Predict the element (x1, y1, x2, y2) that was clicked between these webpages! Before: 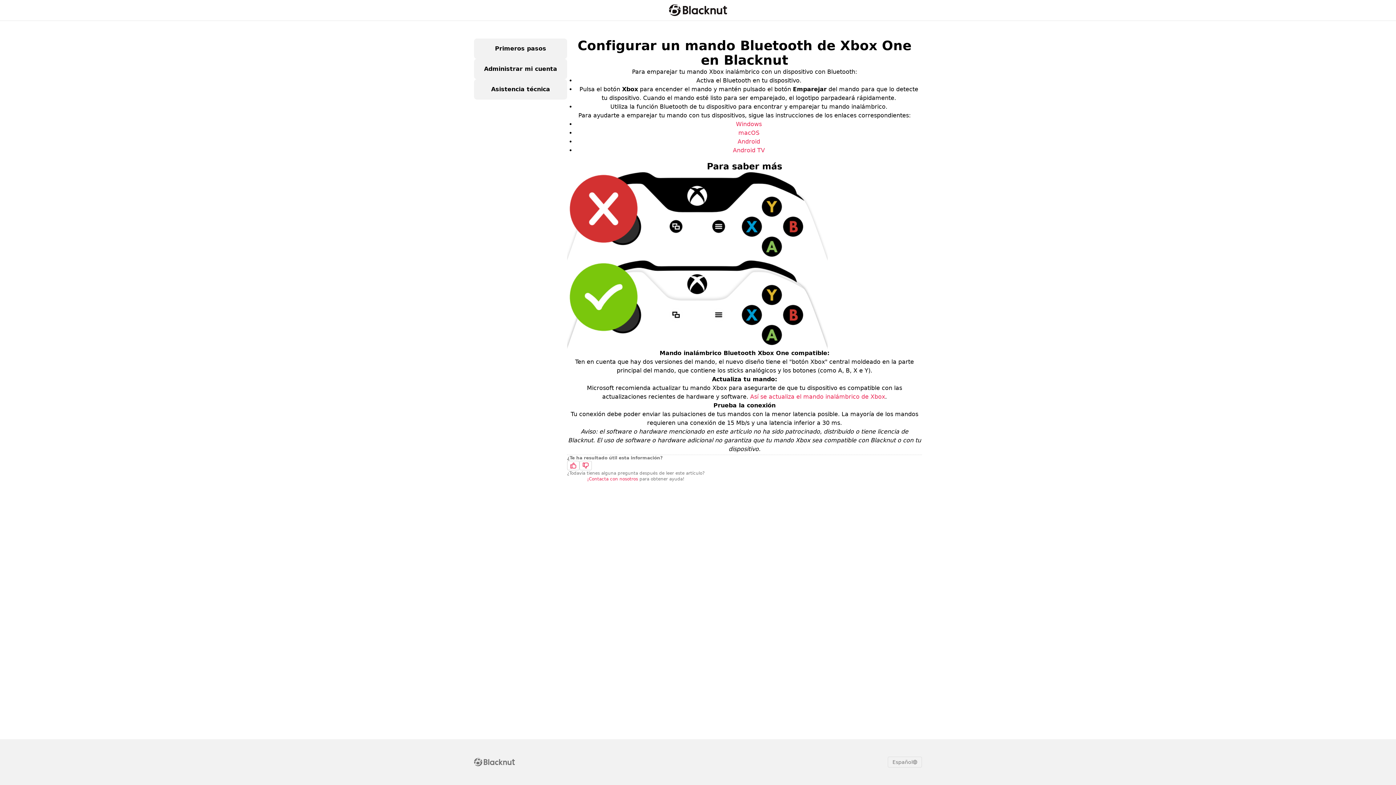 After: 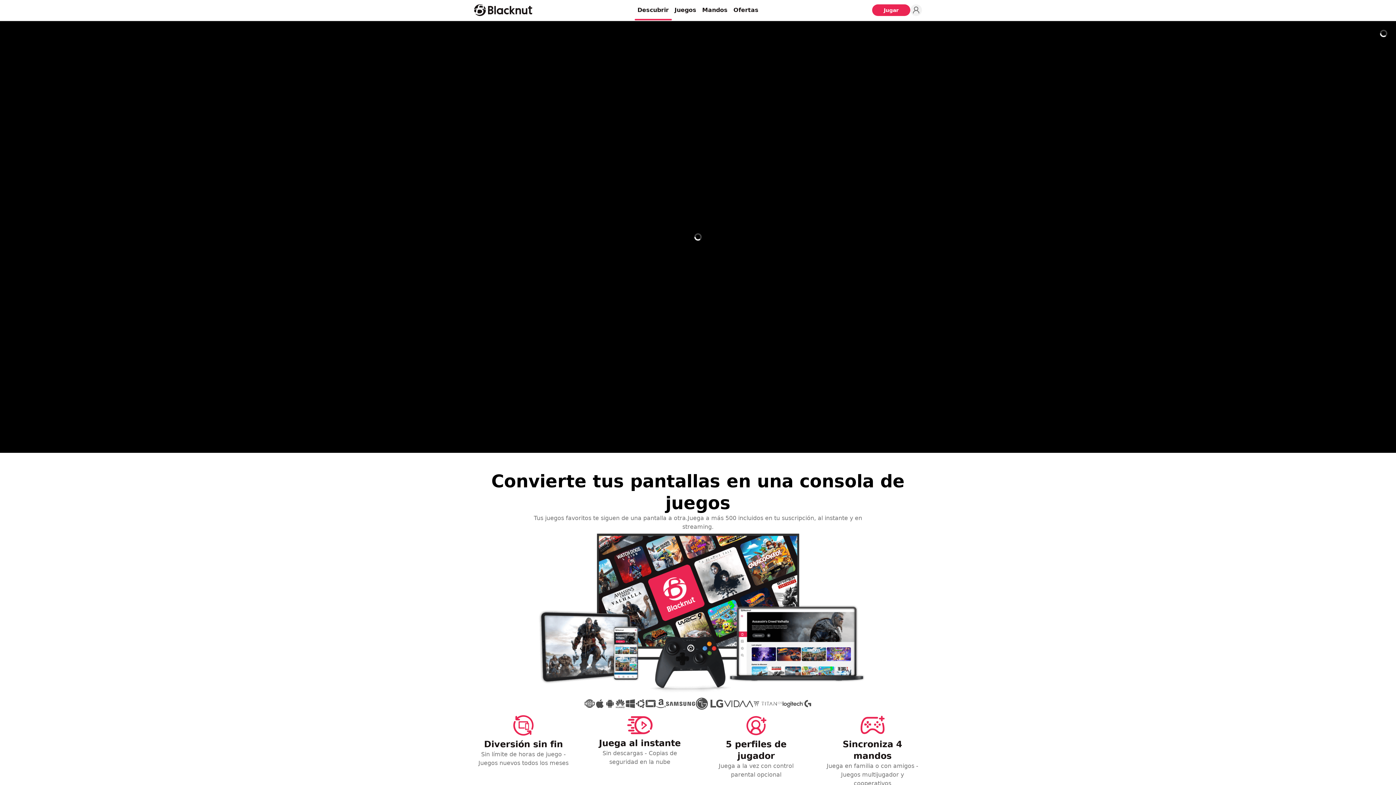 Action: label: Blacknut Cloud Gaming bbox: (669, 4, 727, 16)